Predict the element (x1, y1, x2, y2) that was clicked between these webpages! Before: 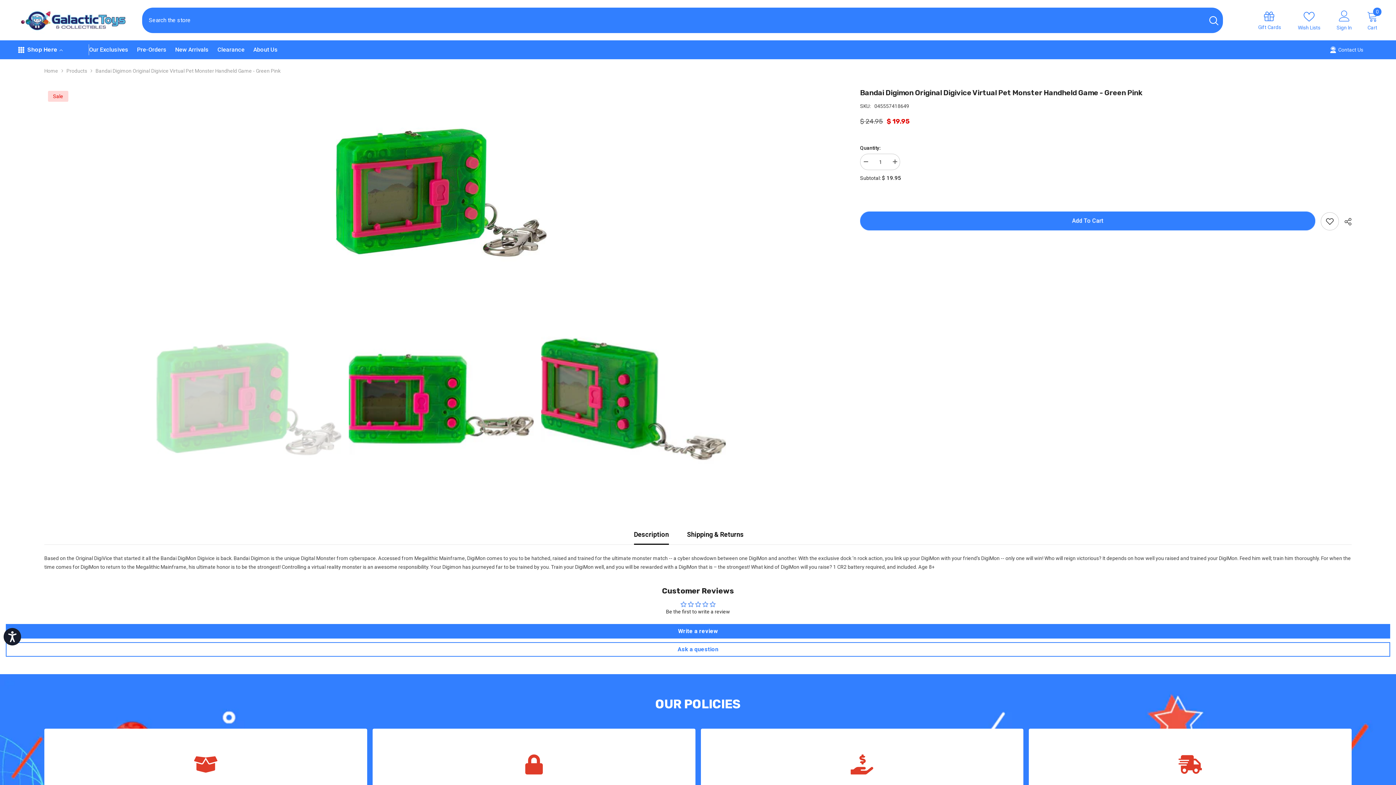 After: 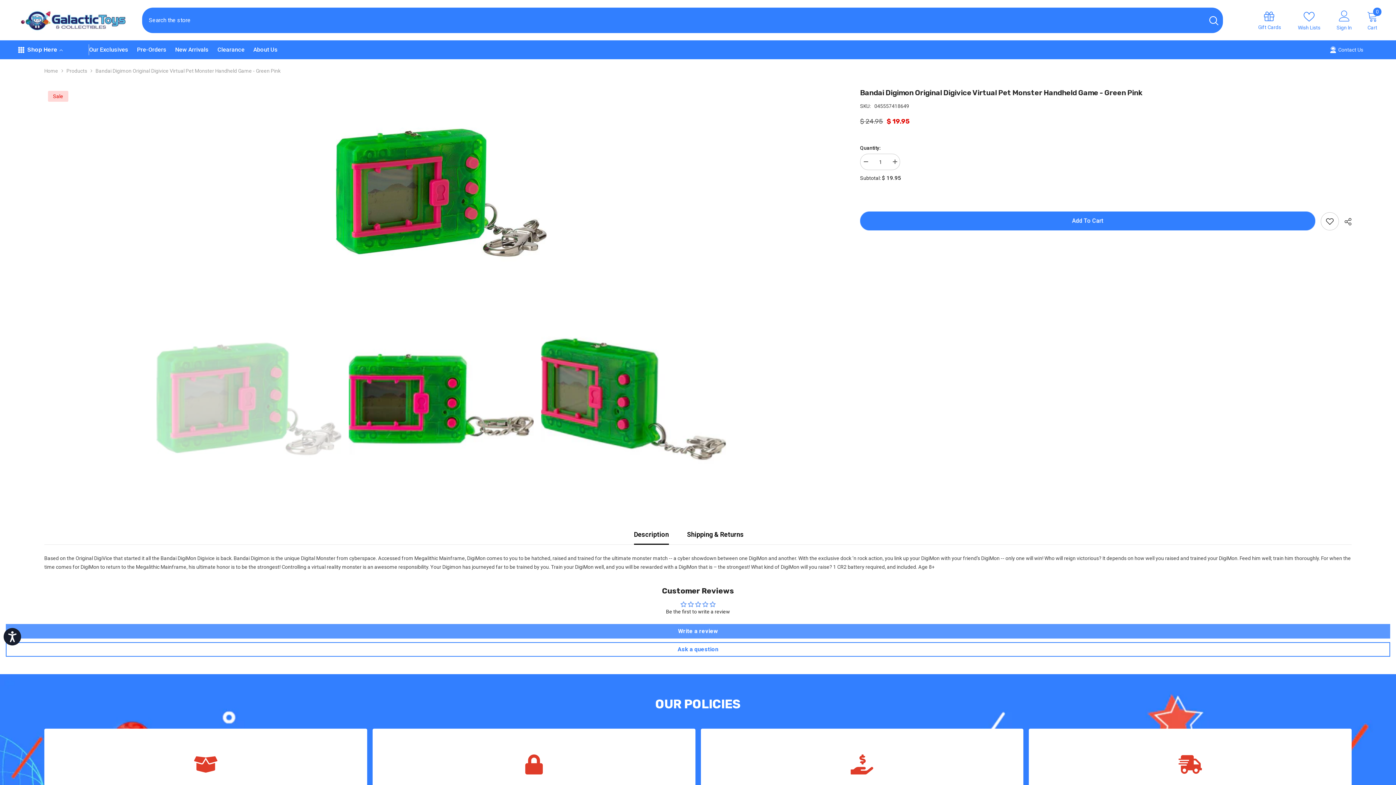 Action: bbox: (5, 624, 1390, 638) label: Write a review